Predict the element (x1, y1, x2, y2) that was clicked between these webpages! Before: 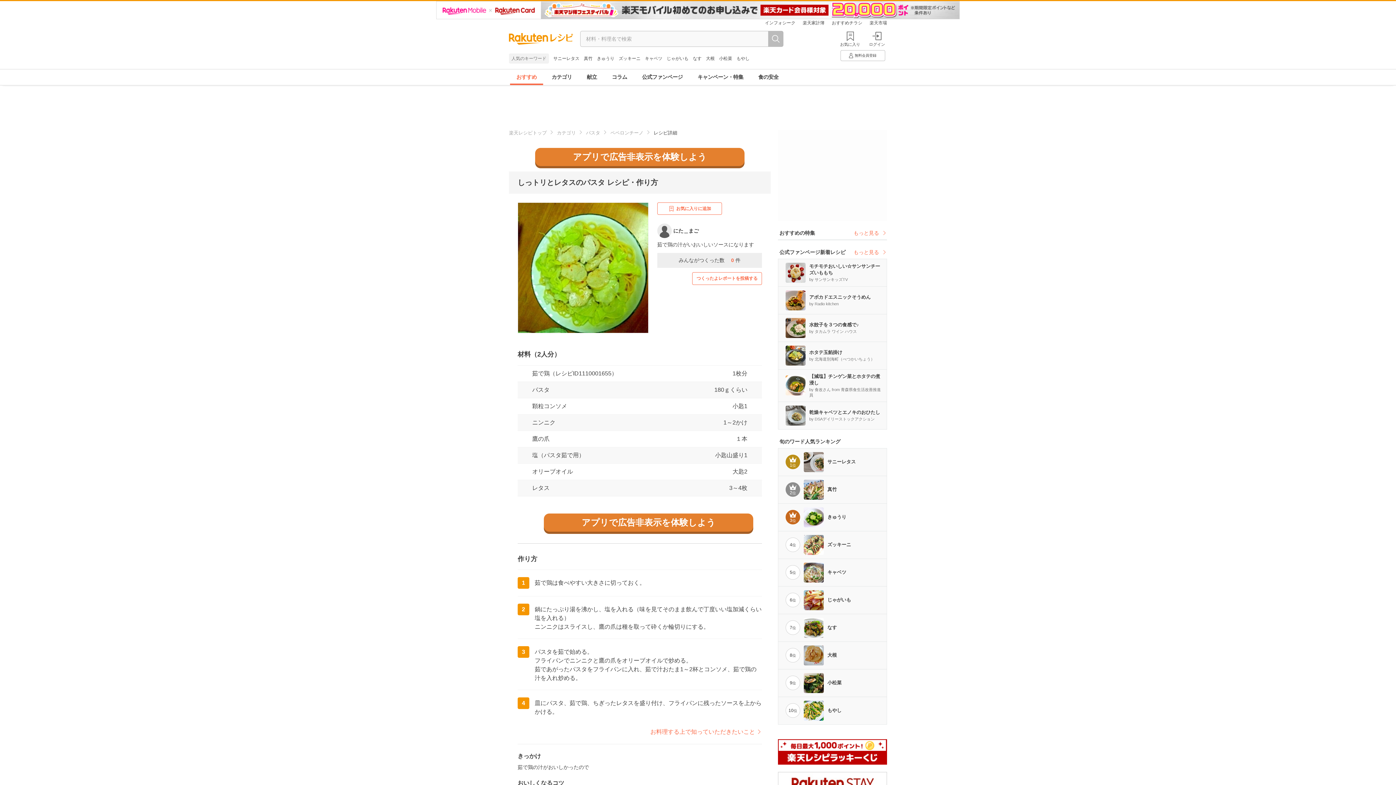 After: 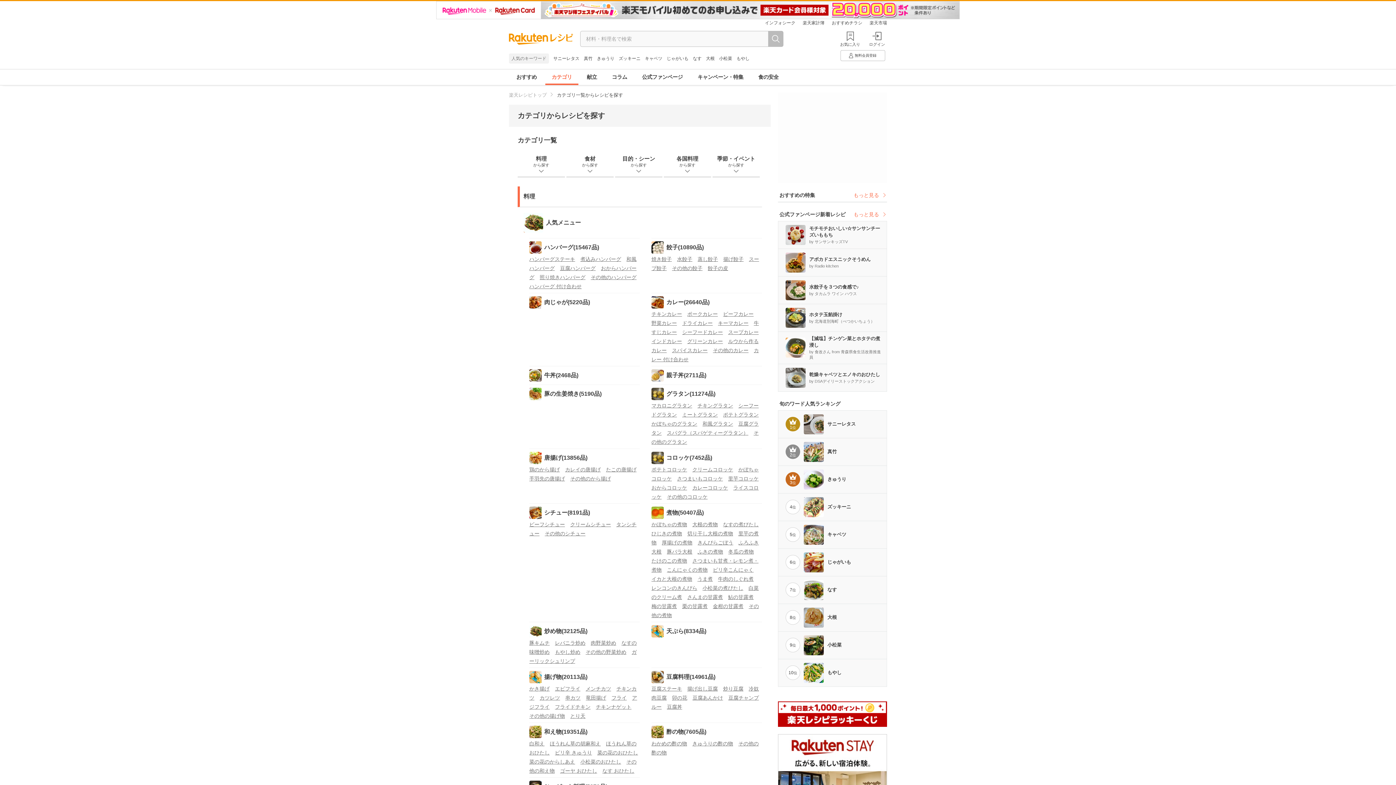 Action: label: カテゴリ bbox: (544, 69, 579, 85)